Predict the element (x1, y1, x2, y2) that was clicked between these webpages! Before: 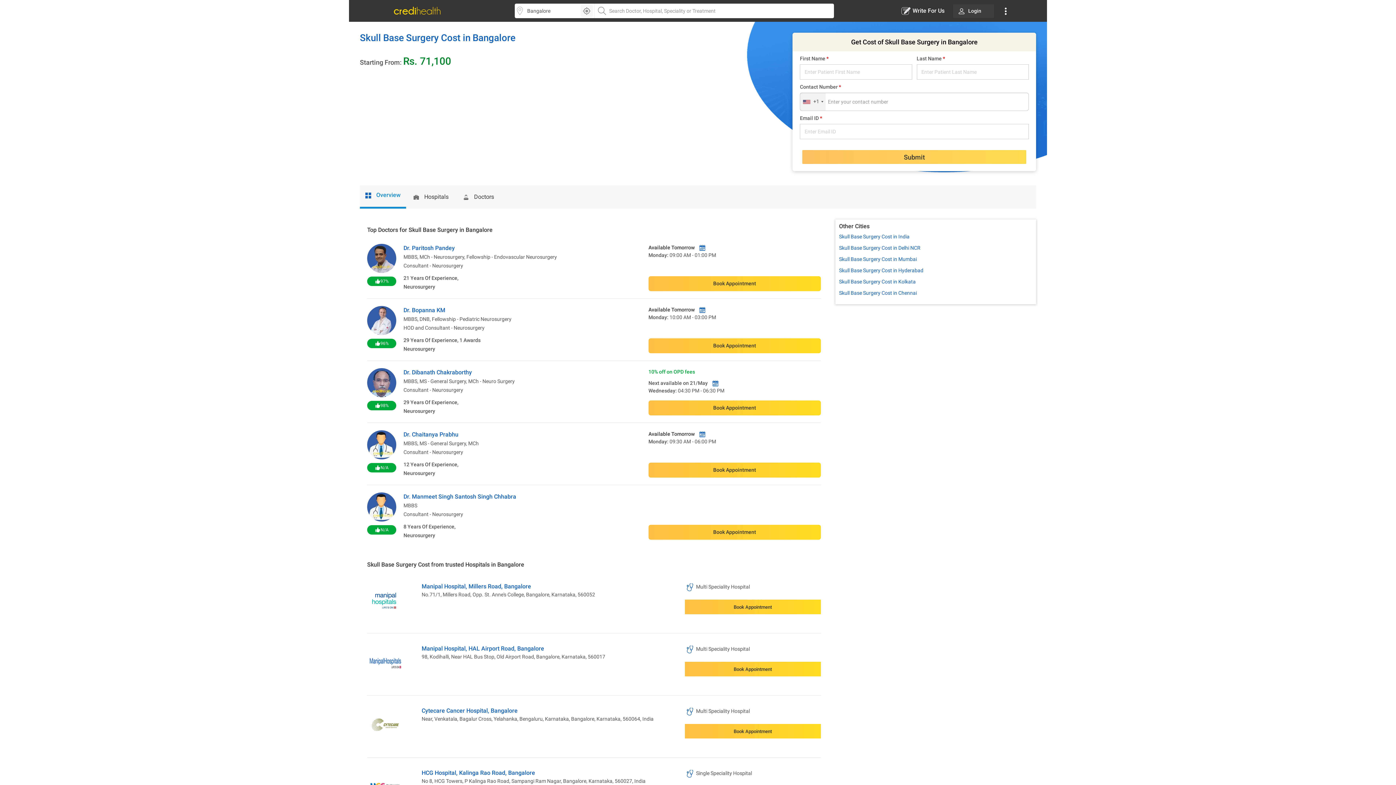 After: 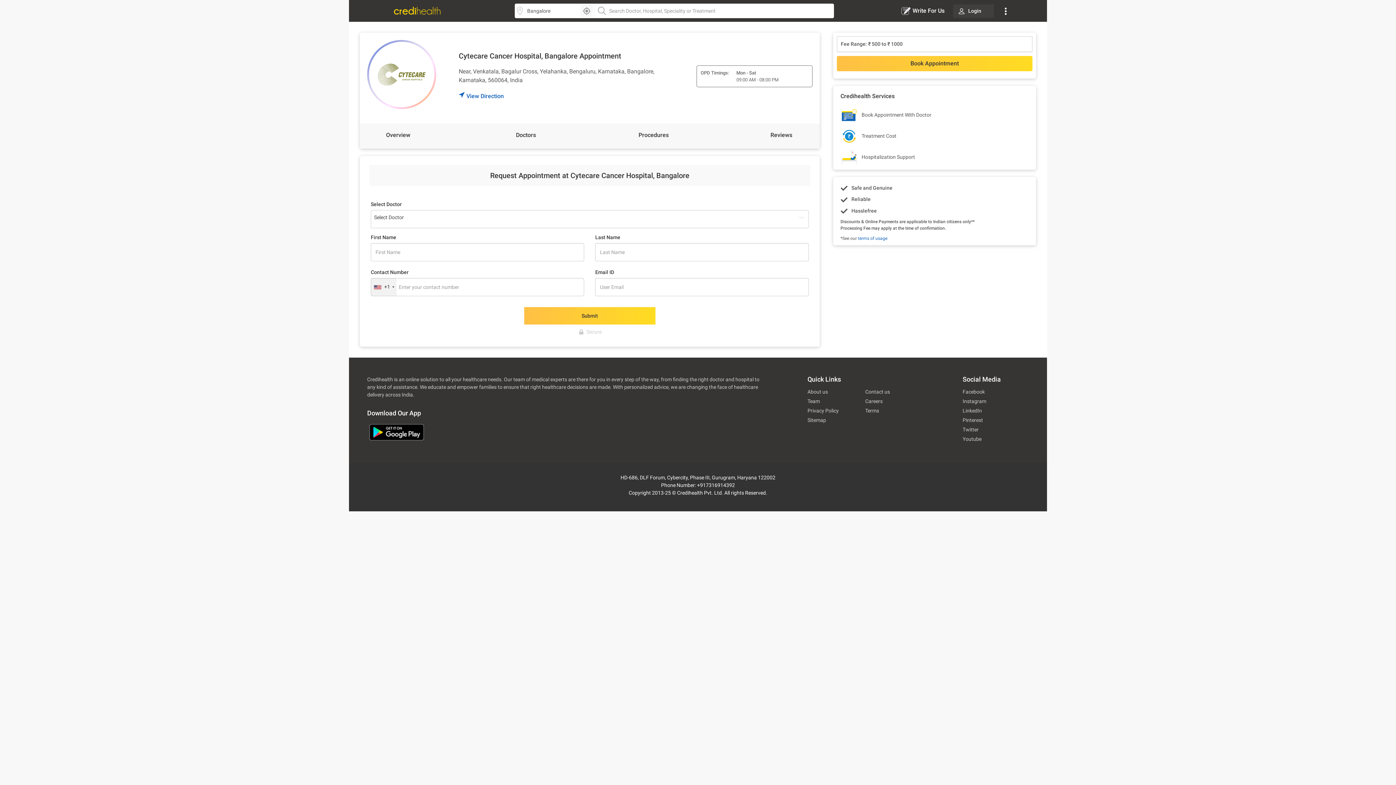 Action: label: Book Appointment bbox: (684, 724, 821, 738)